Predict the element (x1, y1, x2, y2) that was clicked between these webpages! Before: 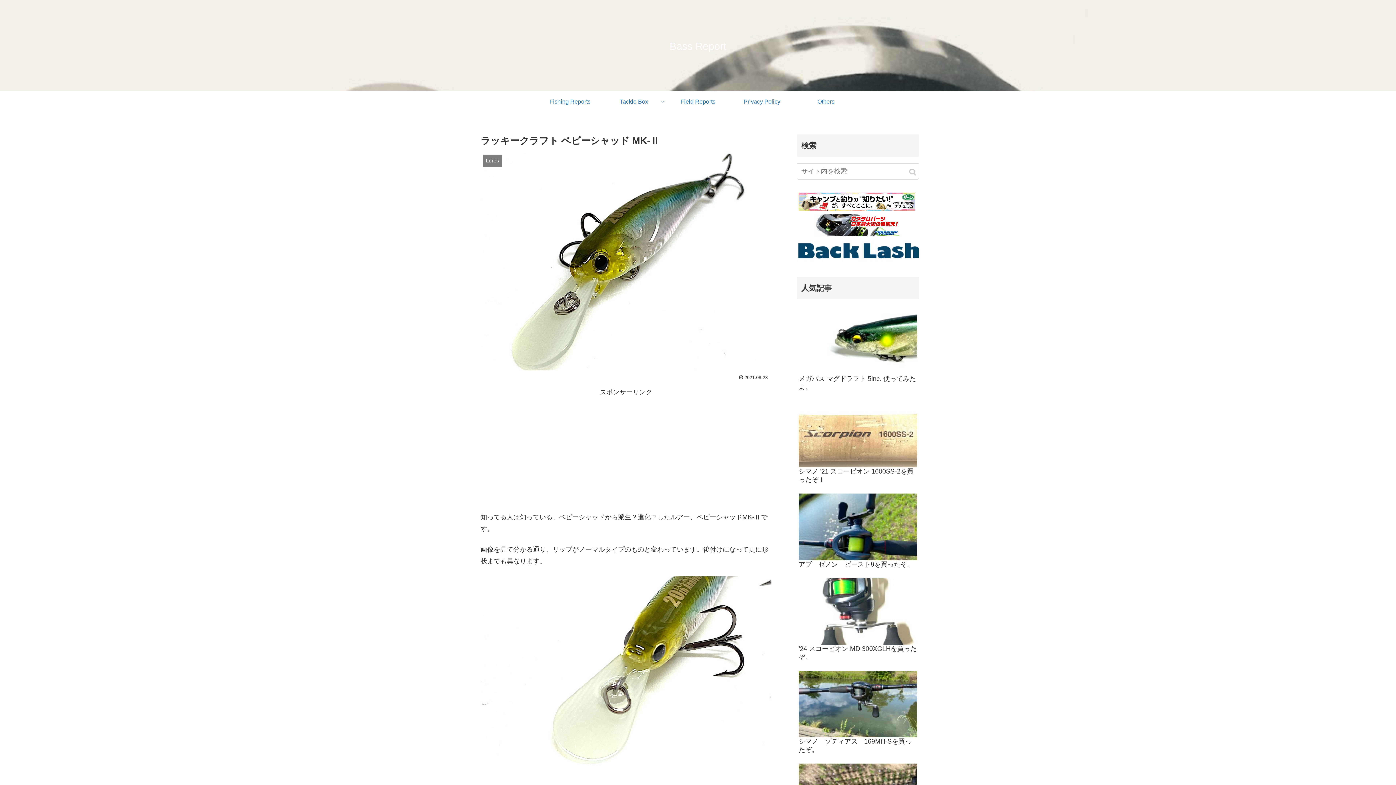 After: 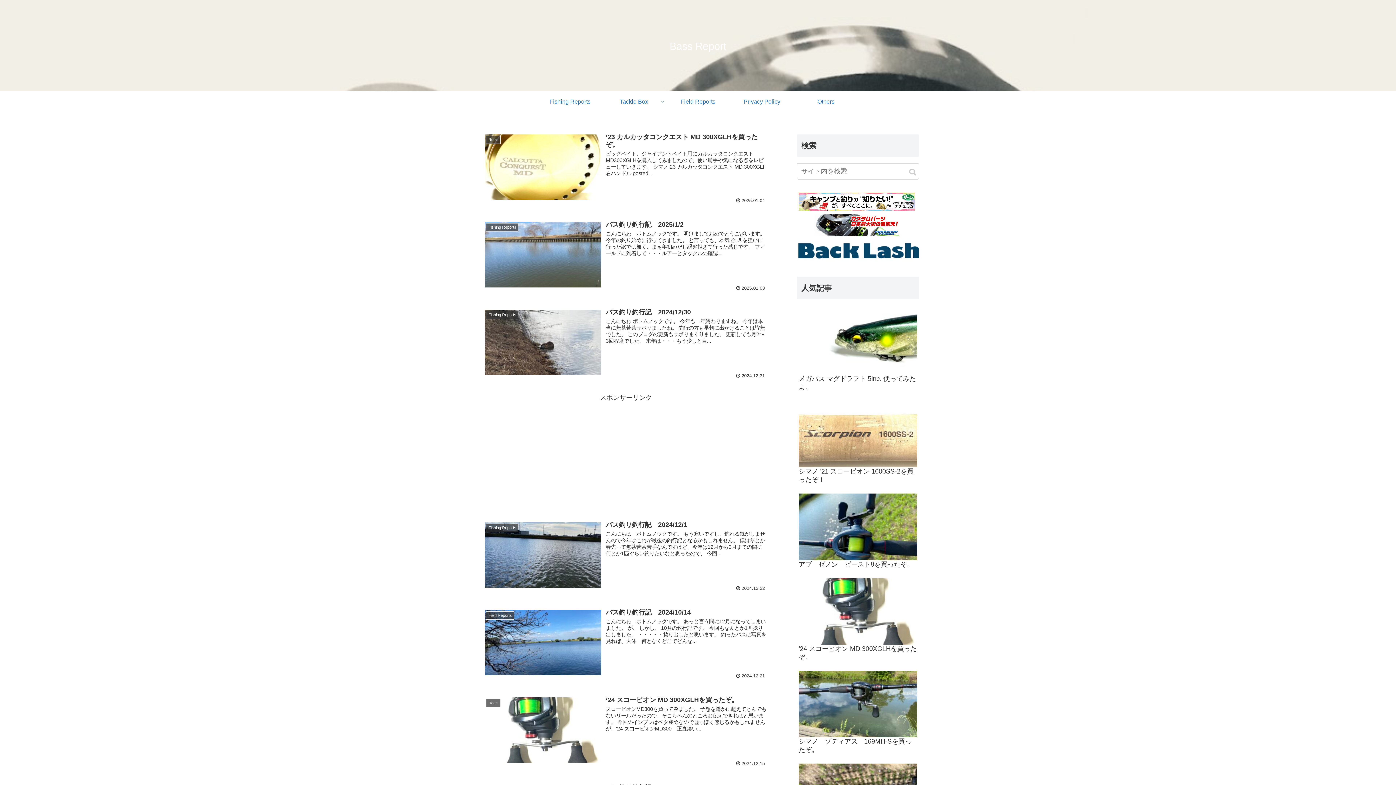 Action: label: Bass Report bbox: (669, 44, 726, 51)